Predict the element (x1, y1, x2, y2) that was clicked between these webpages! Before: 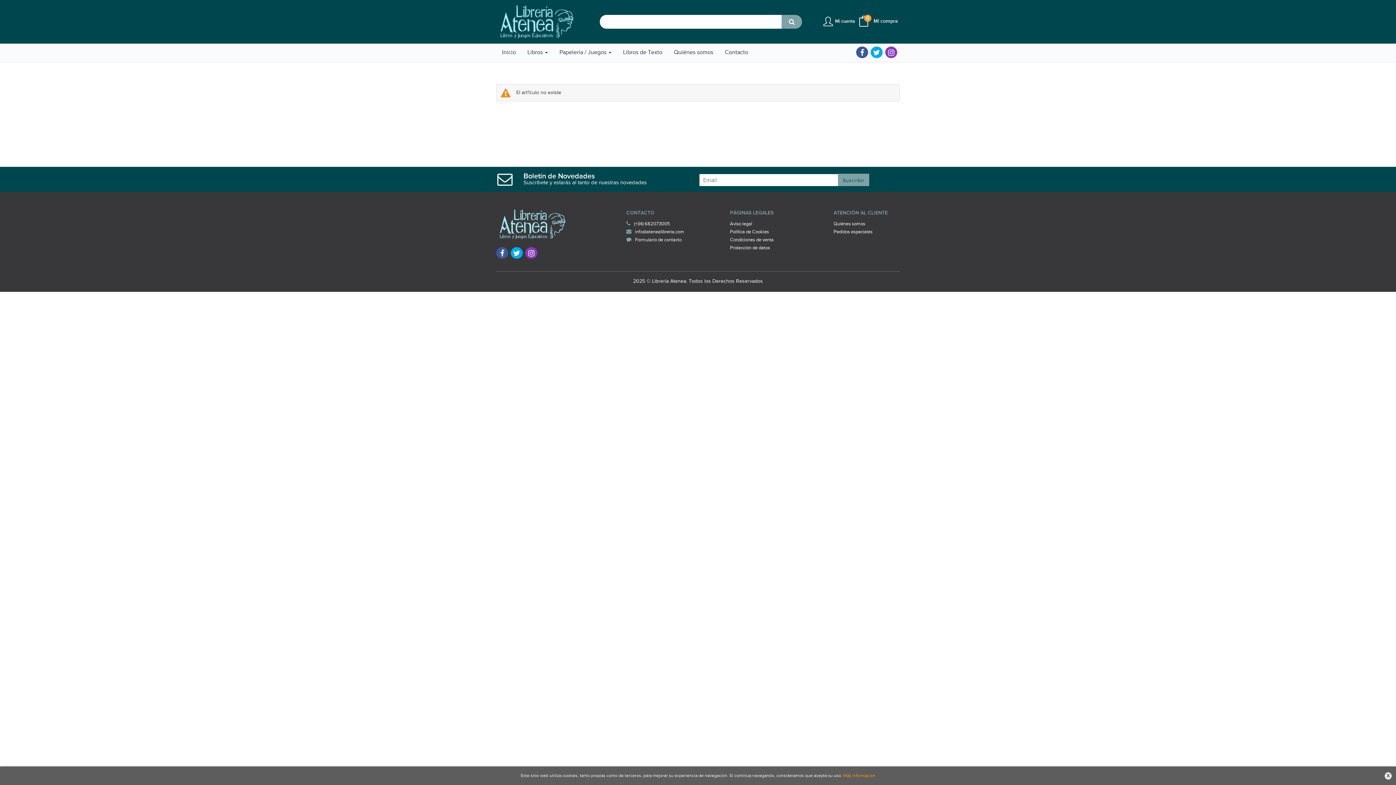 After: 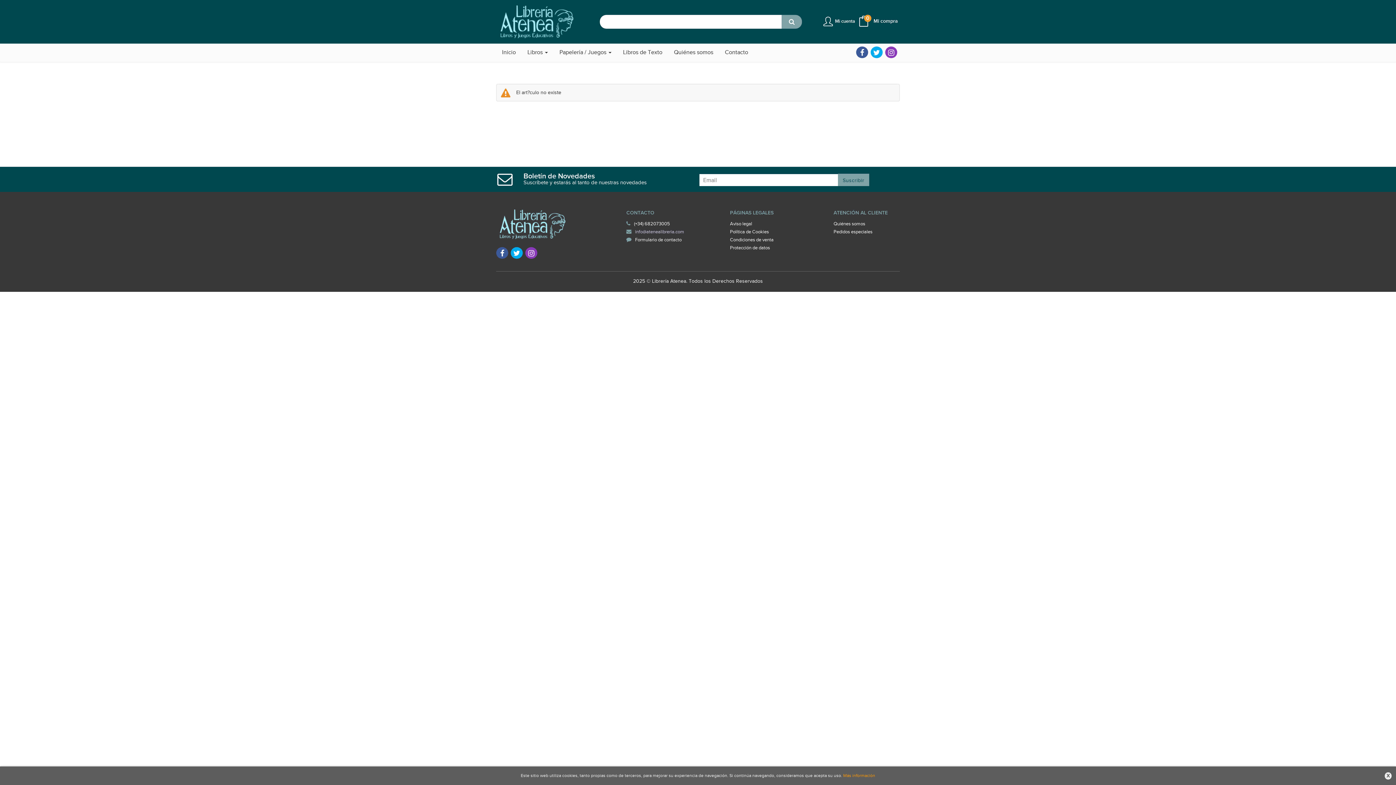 Action: bbox: (626, 228, 684, 236) label: info@atenealibreria.com